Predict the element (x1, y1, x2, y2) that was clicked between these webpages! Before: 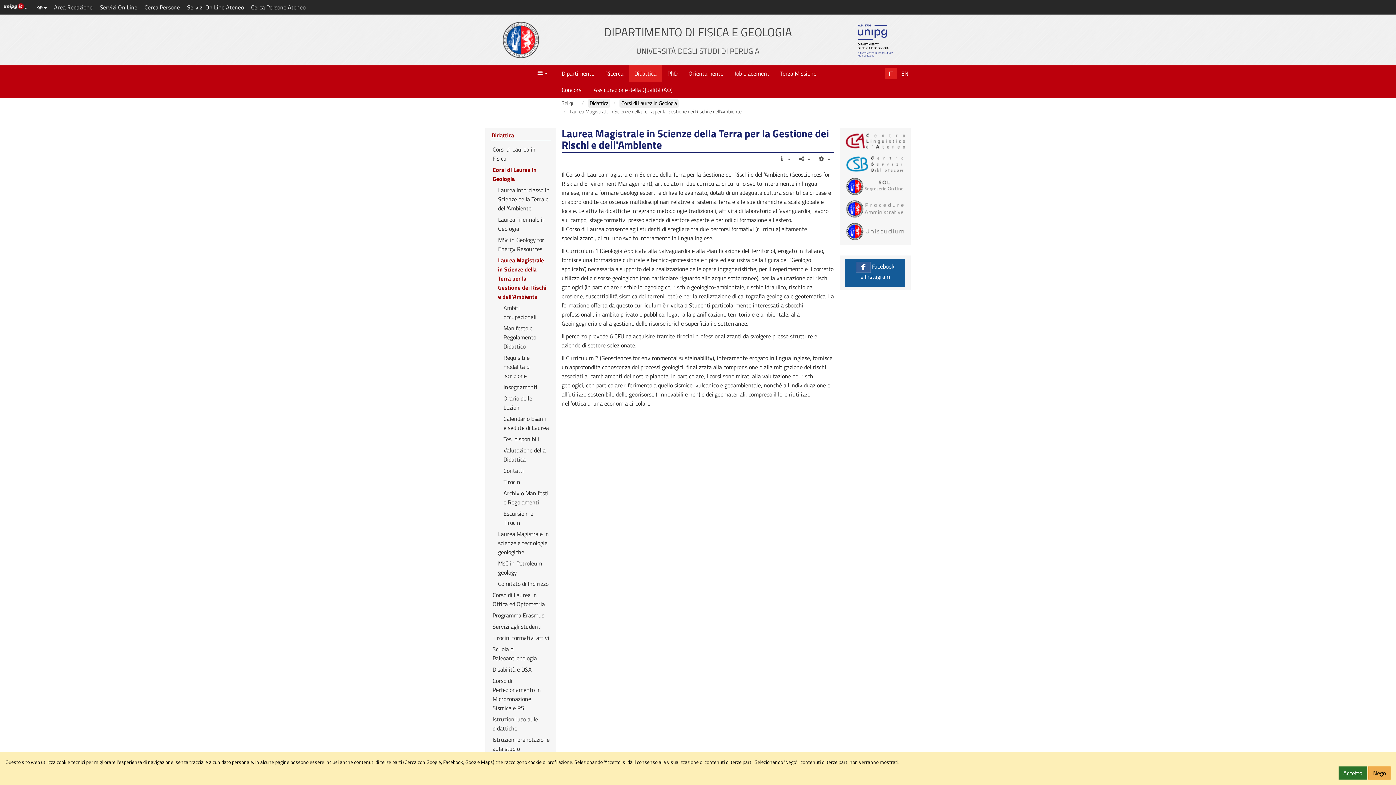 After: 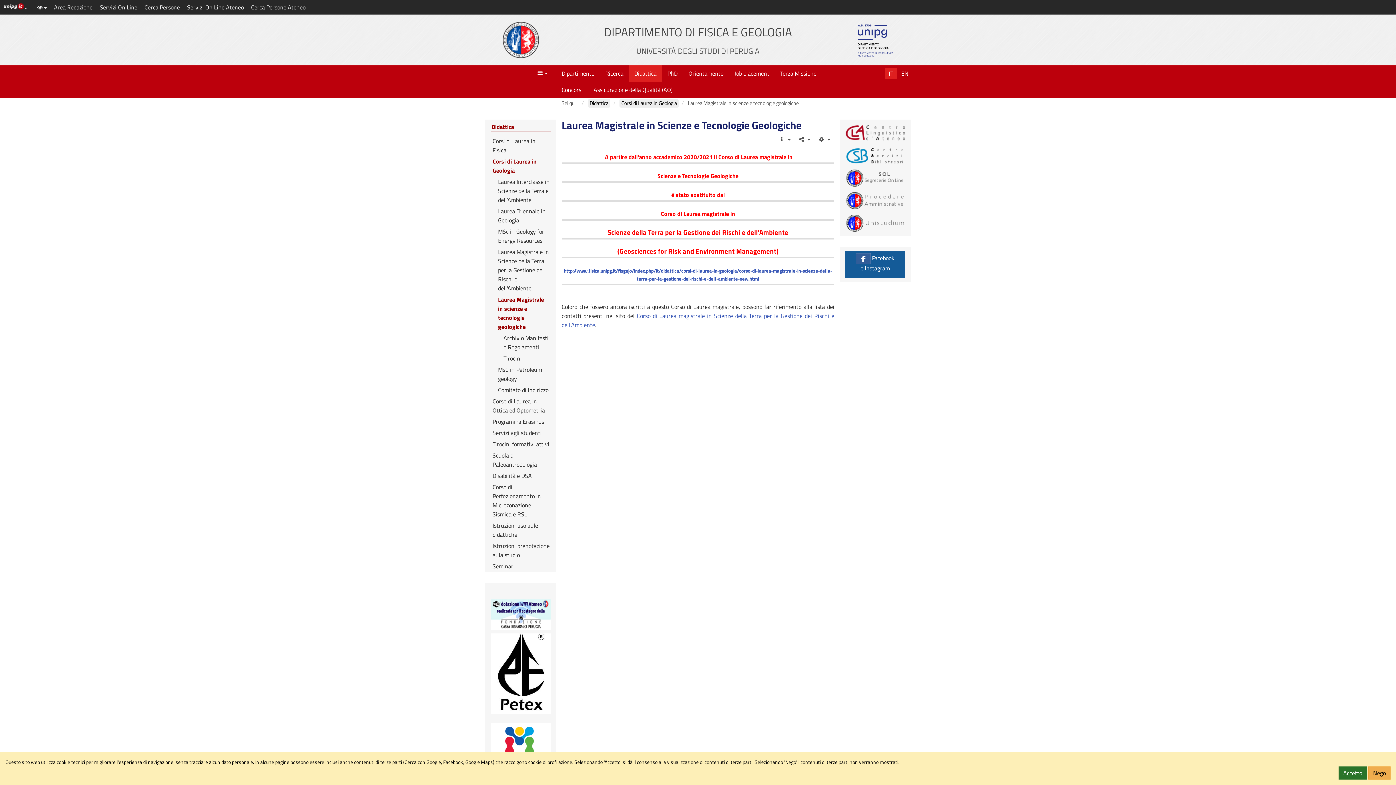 Action: bbox: (490, 528, 550, 558) label: Laurea Magistrale in scienze e tecnologie geologiche